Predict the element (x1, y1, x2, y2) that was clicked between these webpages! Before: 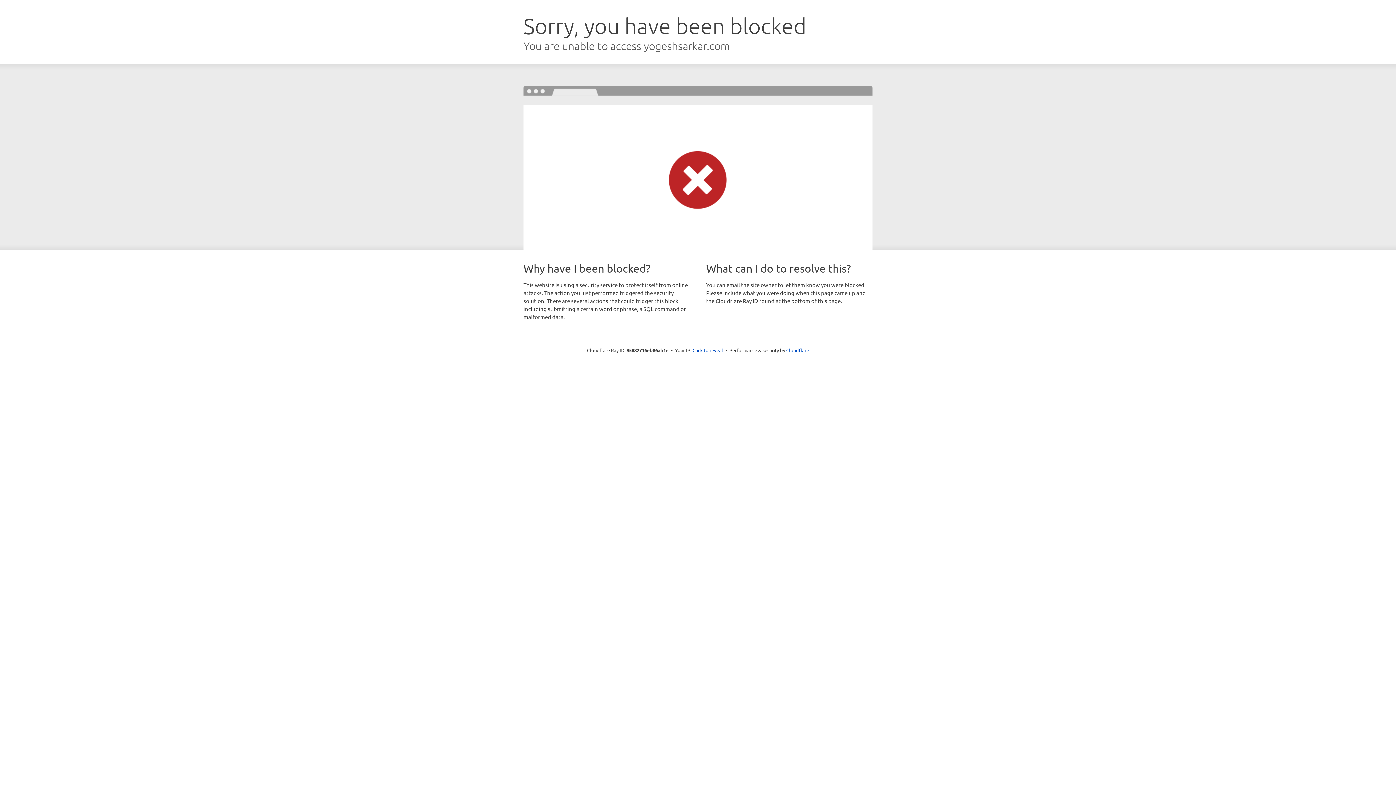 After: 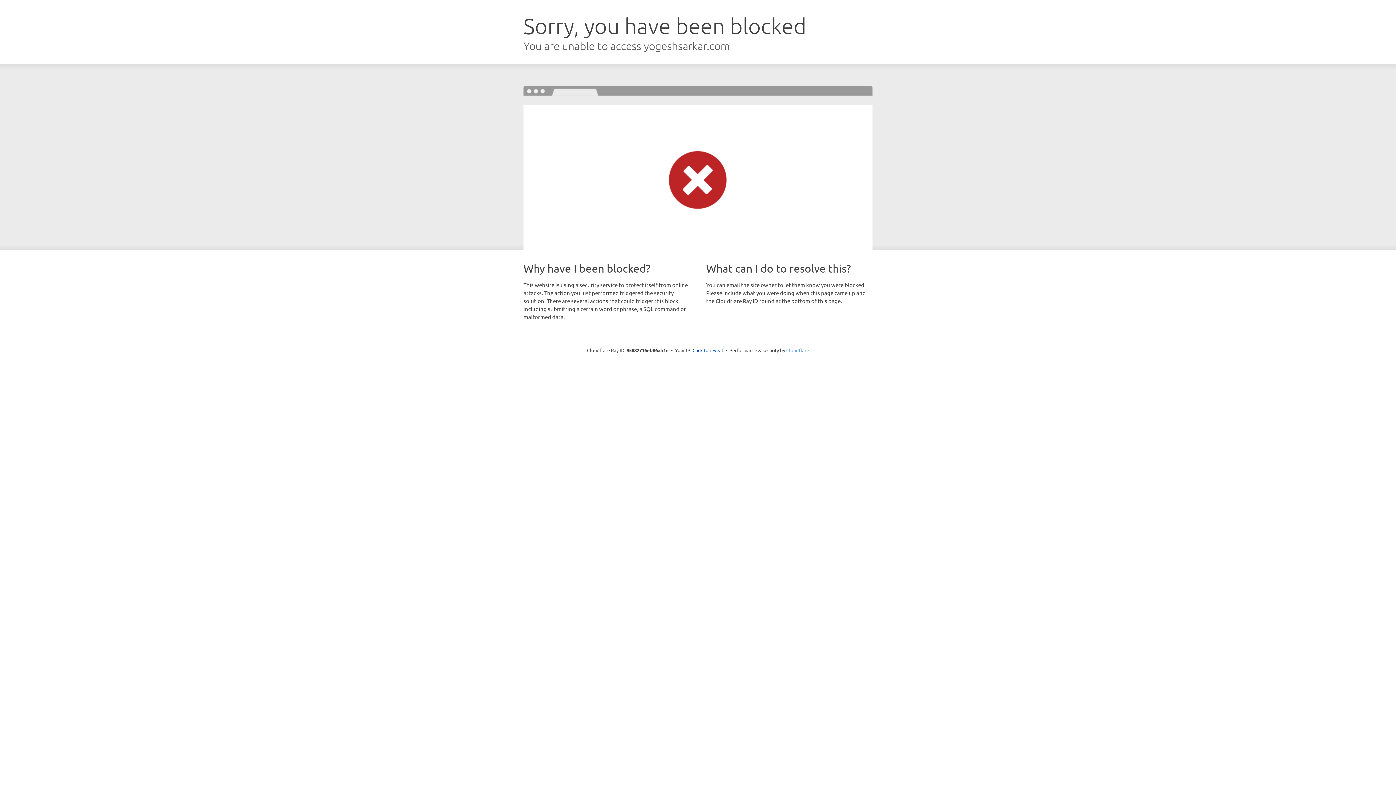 Action: bbox: (786, 347, 809, 353) label: Cloudflare